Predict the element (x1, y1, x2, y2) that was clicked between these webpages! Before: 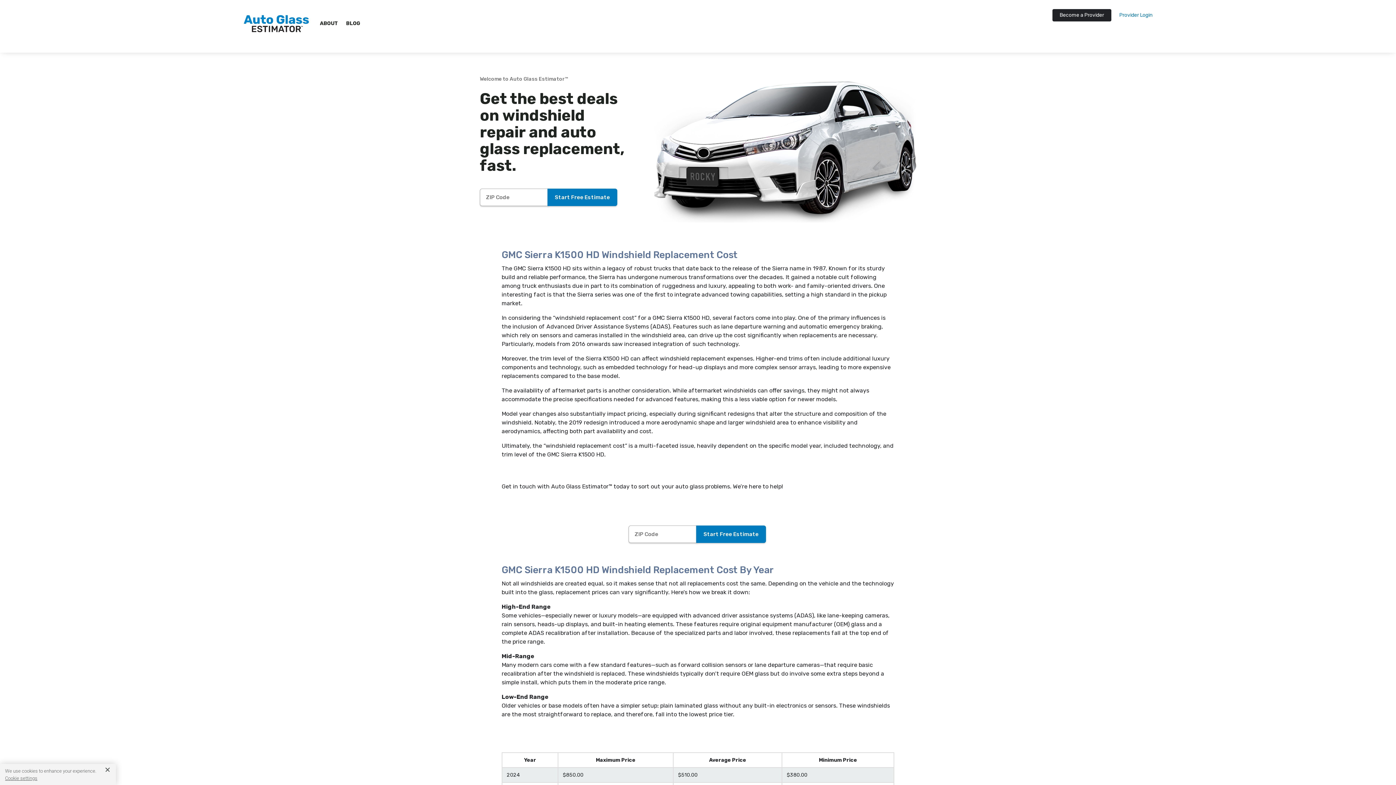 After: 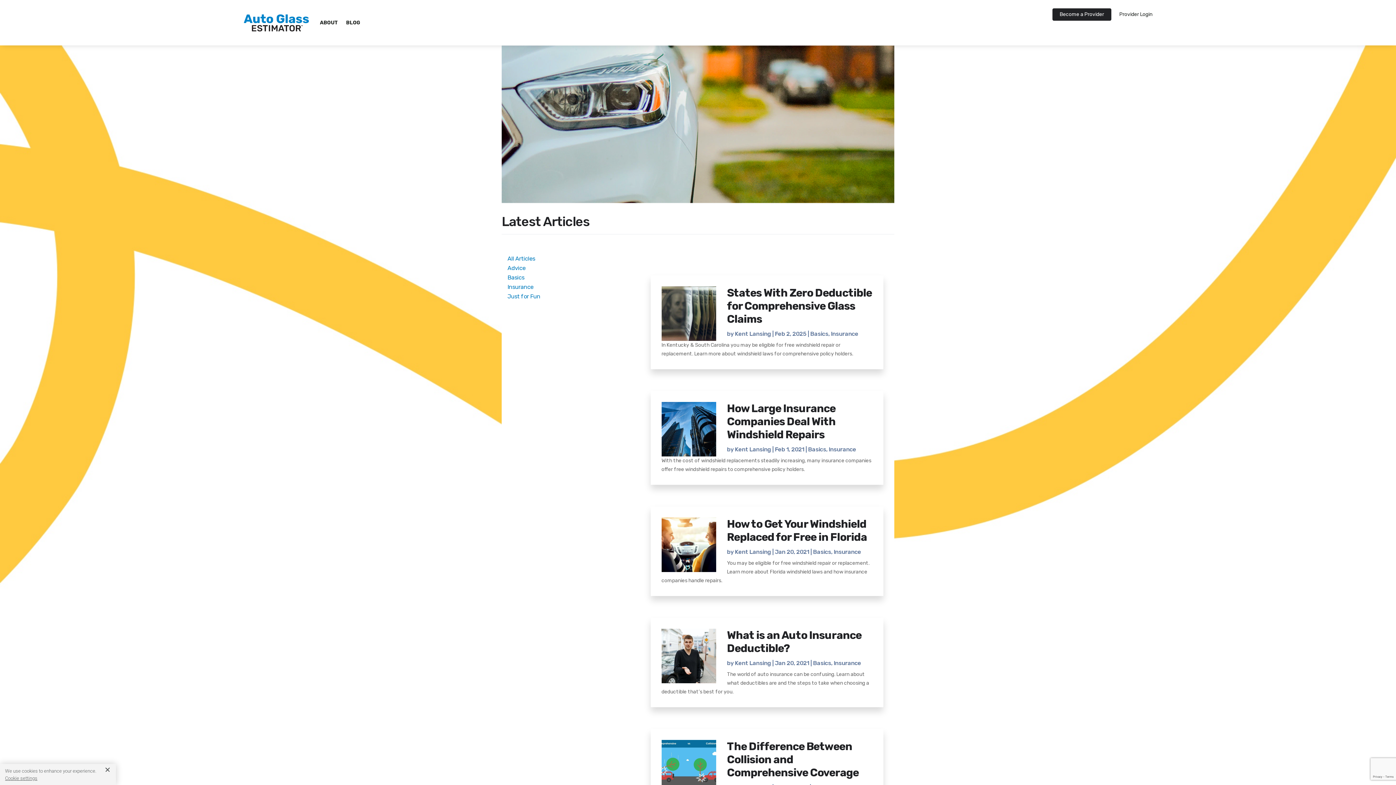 Action: label: BLOG bbox: (346, 9, 360, 37)